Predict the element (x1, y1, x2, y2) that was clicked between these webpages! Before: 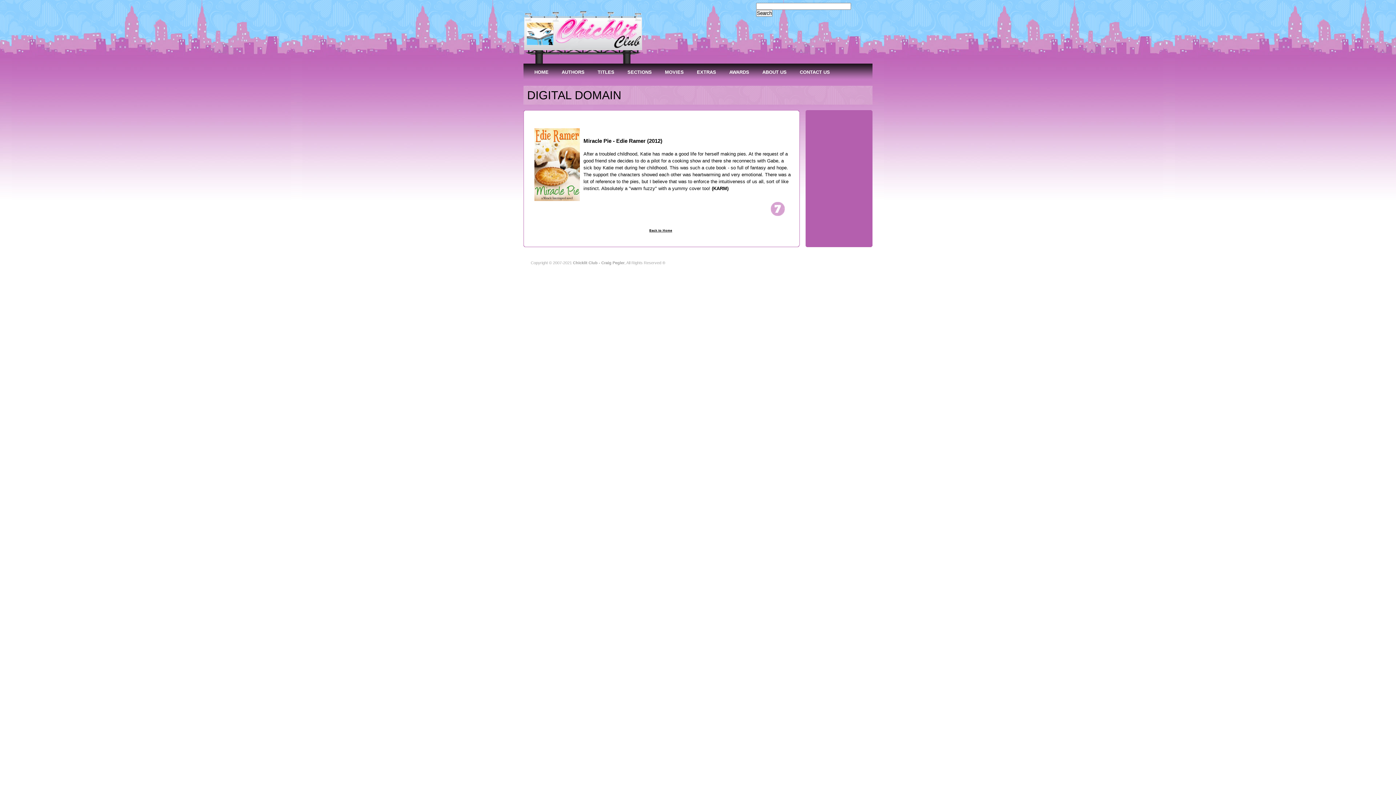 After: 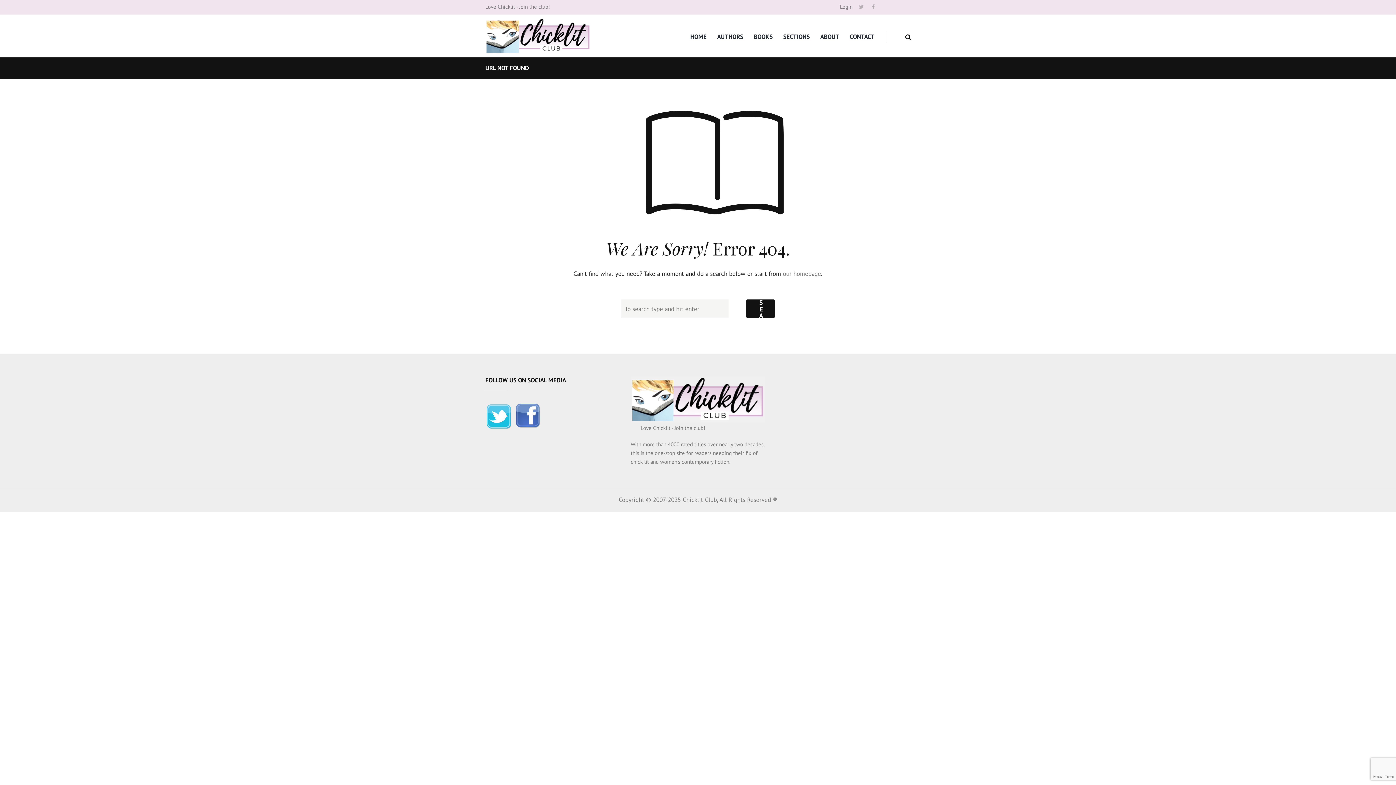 Action: label: EXTRAS bbox: (692, 67, 721, 77)